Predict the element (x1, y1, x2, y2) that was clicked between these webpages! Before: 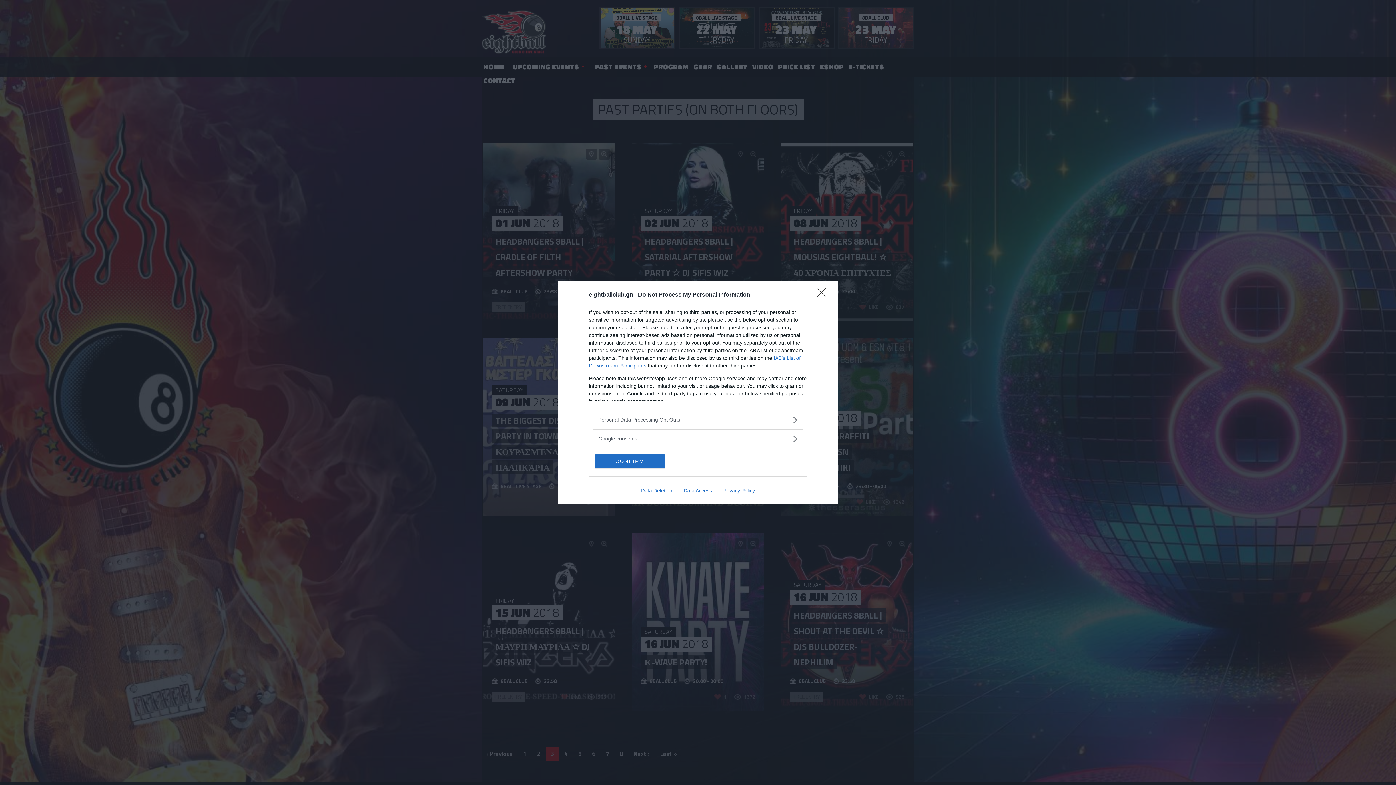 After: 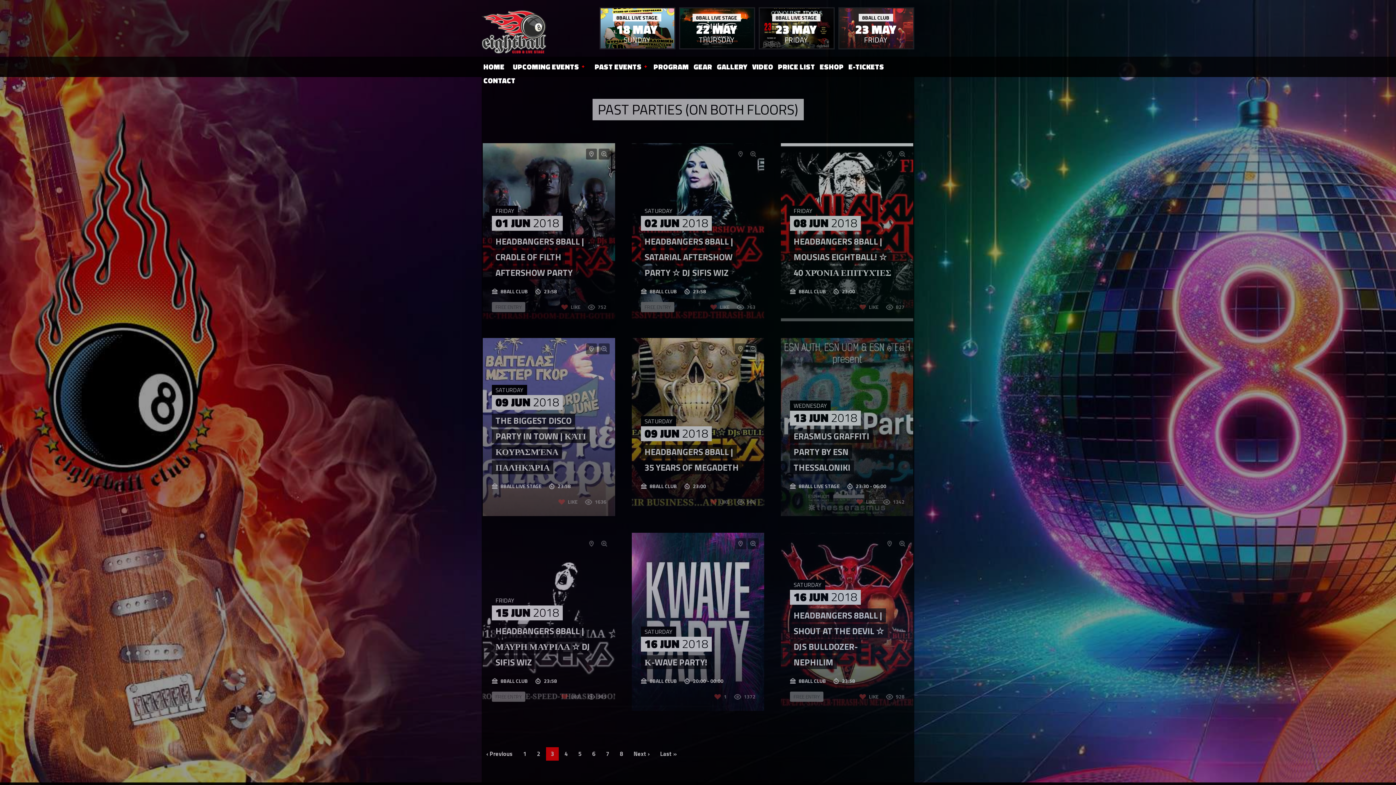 Action: label: CONFIRM bbox: (595, 454, 664, 468)